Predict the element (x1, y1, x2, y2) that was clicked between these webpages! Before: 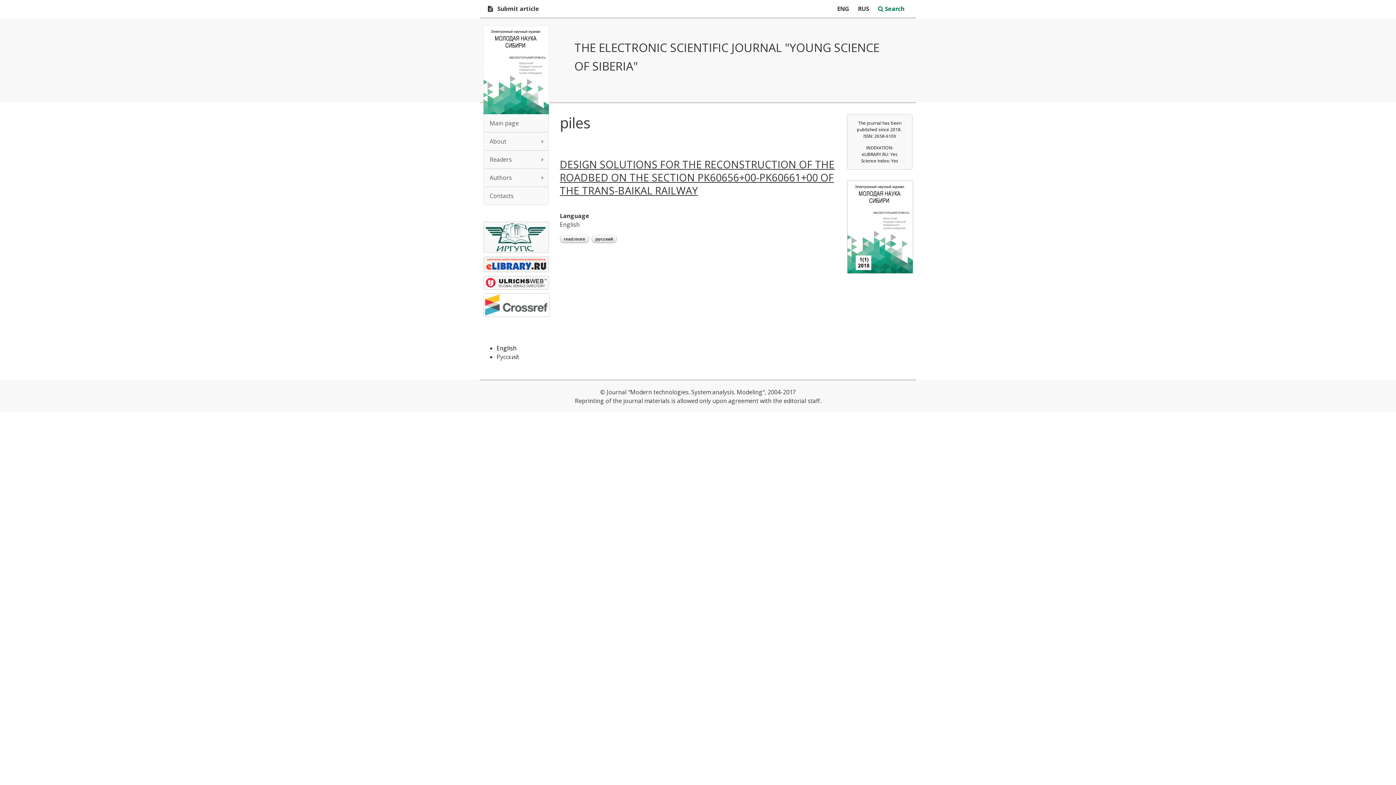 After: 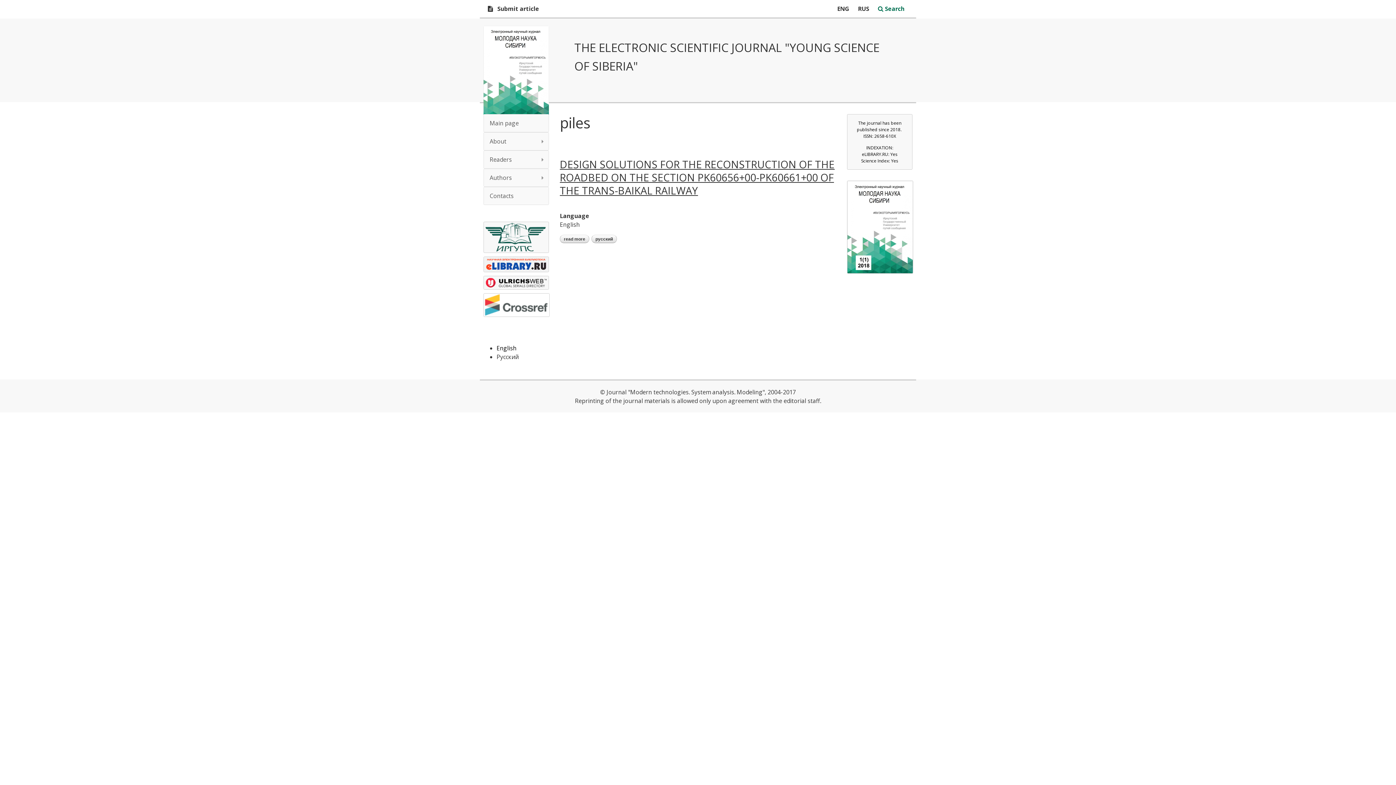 Action: bbox: (496, 344, 516, 352) label: English